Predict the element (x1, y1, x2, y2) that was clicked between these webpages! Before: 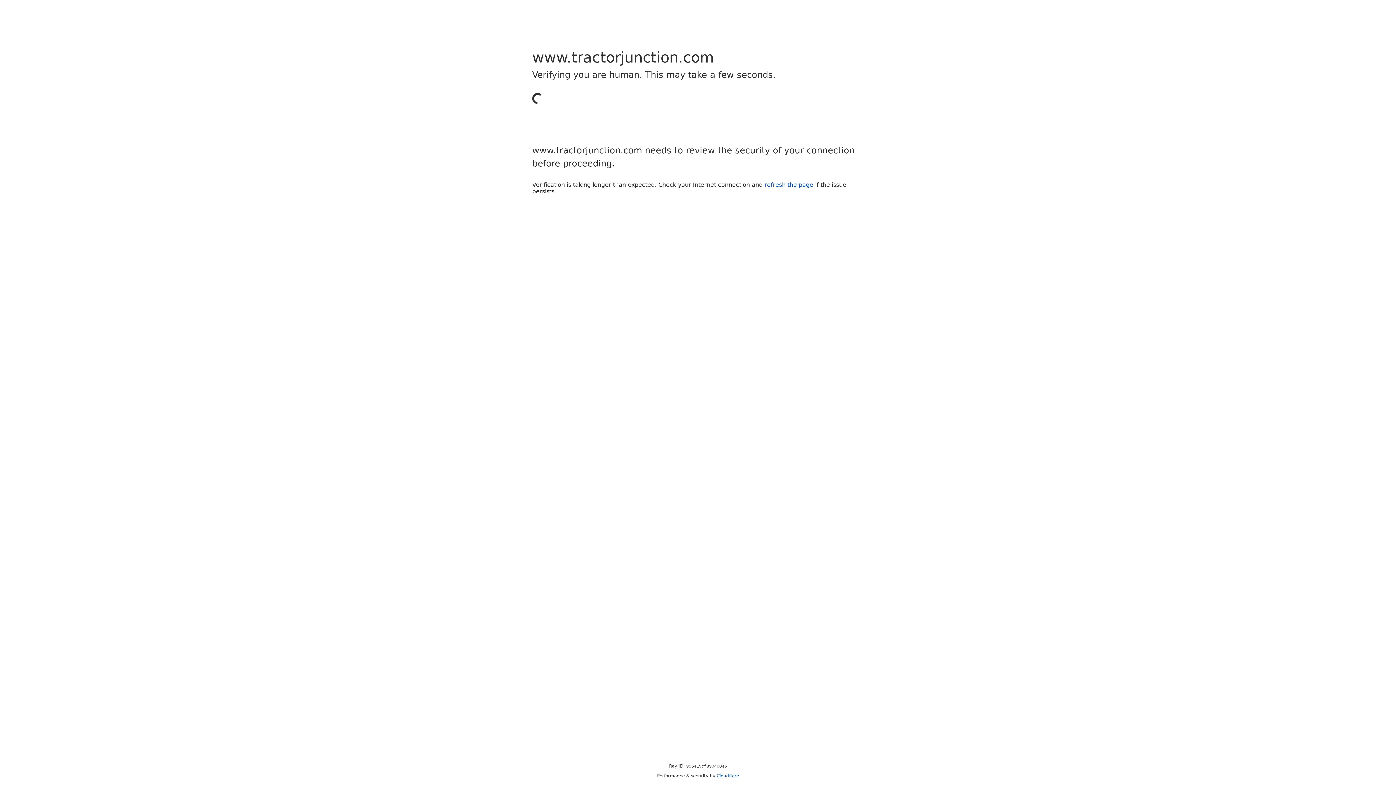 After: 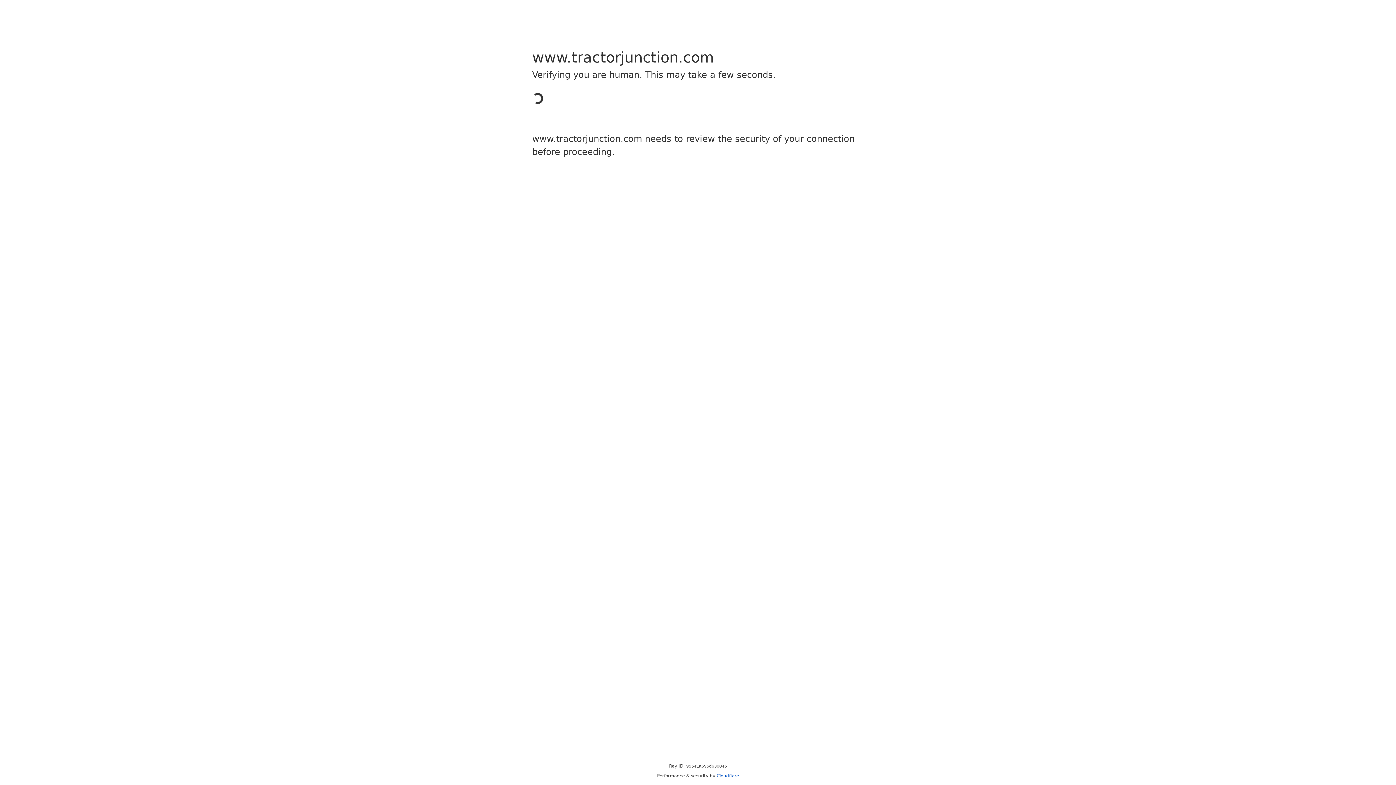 Action: bbox: (716, 773, 739, 778) label: Cloudflare